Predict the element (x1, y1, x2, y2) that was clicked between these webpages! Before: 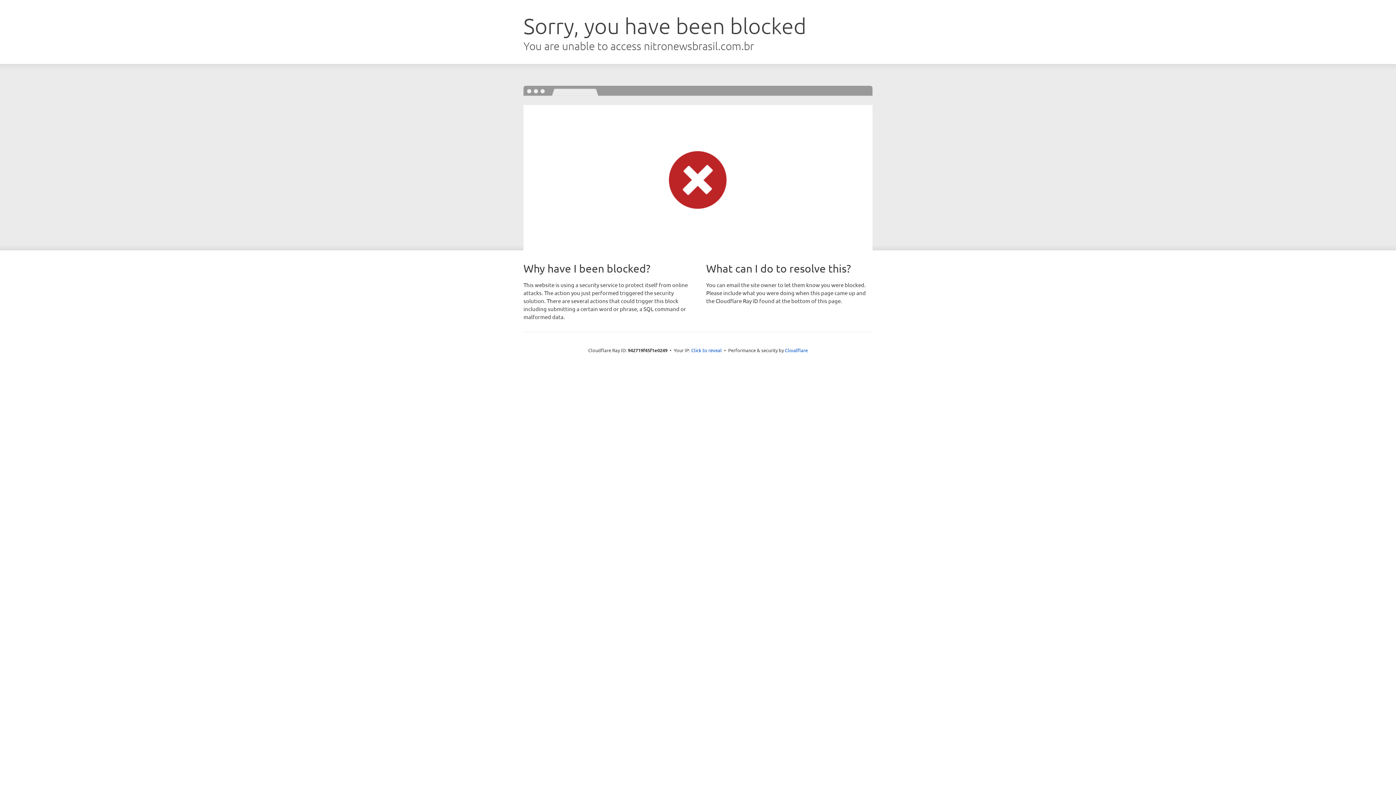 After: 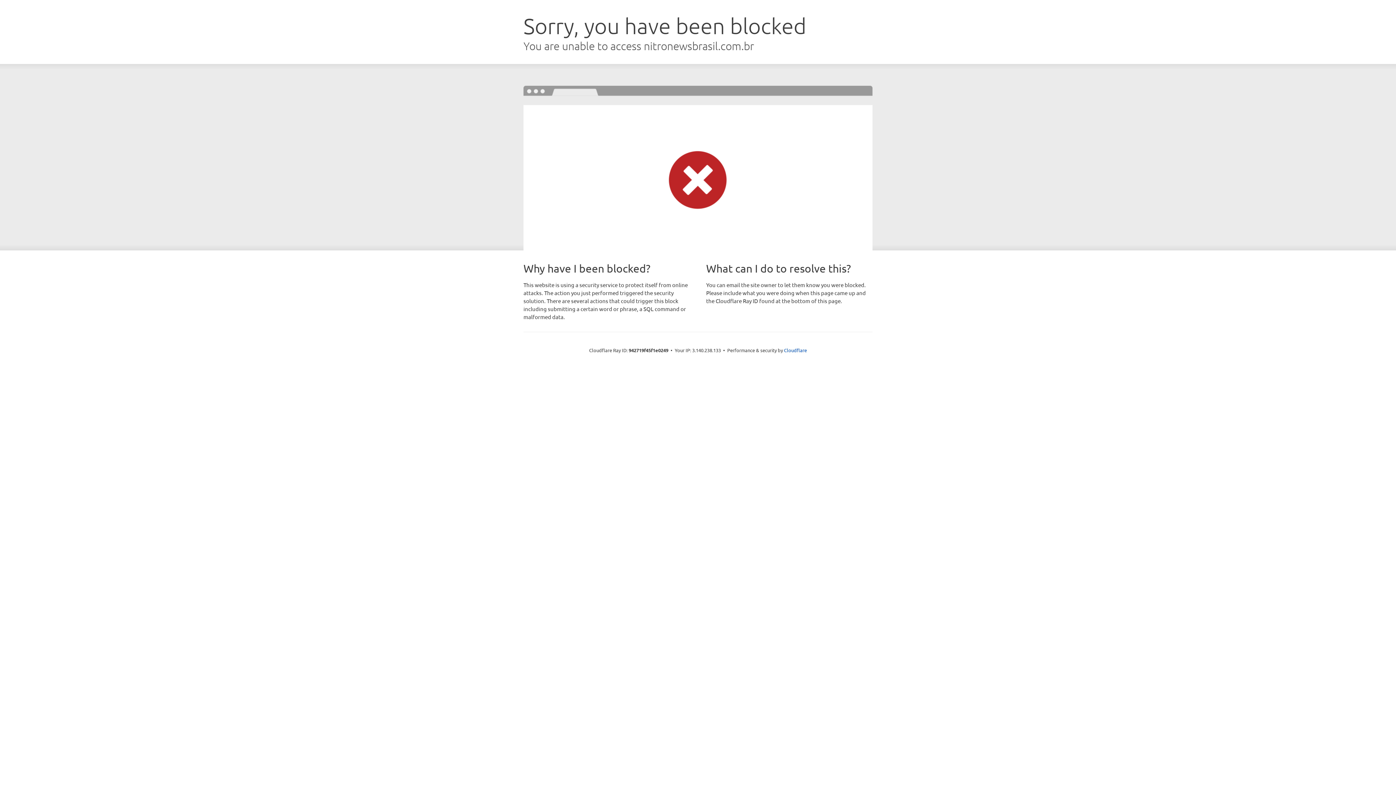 Action: label: Click to reveal bbox: (691, 346, 722, 353)